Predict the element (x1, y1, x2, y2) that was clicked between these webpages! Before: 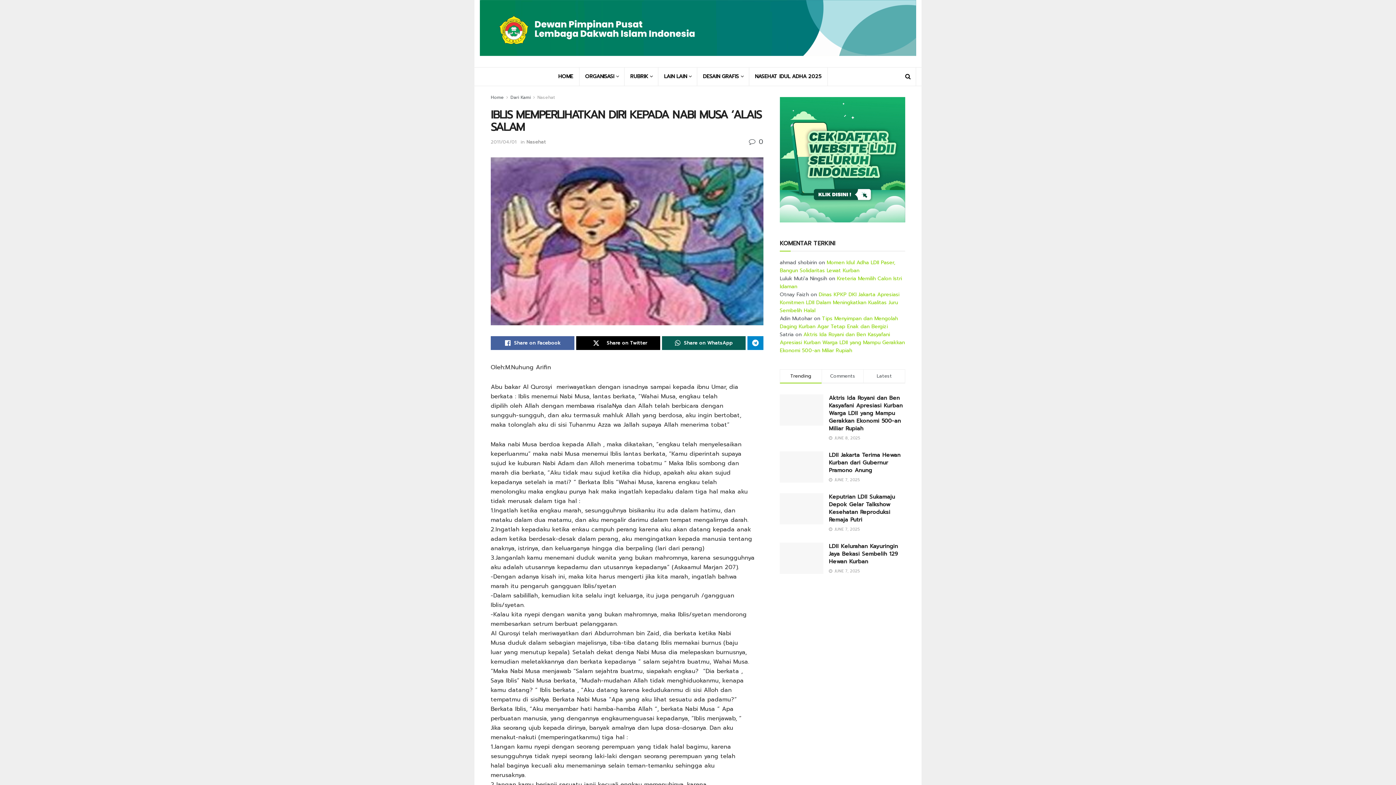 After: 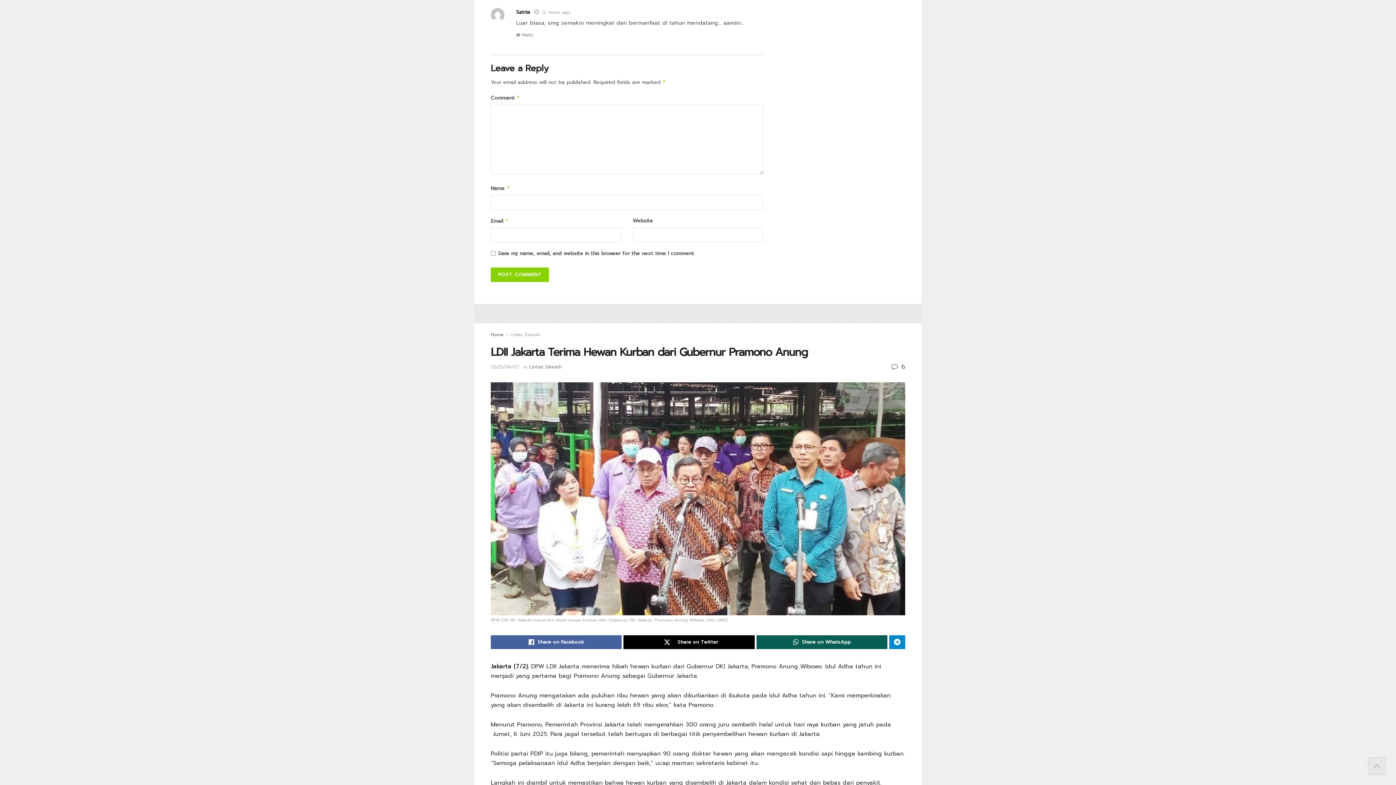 Action: bbox: (780, 330, 905, 354) label: Aktris Ida Royani dan Ben Kasyafani Apresiasi Kurban Warga LDII yang Mampu Gerakkan Ekonomi 500-an Miliar Rupiah